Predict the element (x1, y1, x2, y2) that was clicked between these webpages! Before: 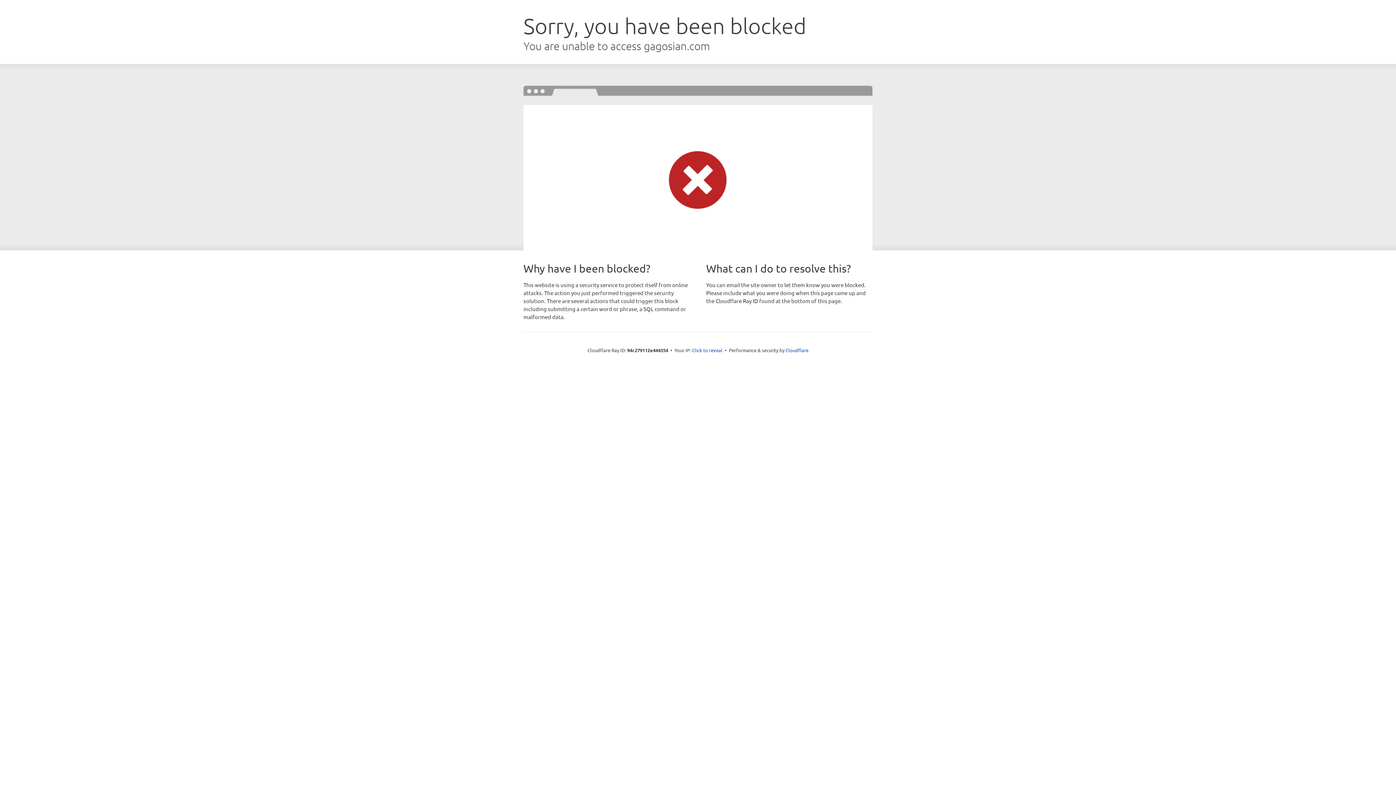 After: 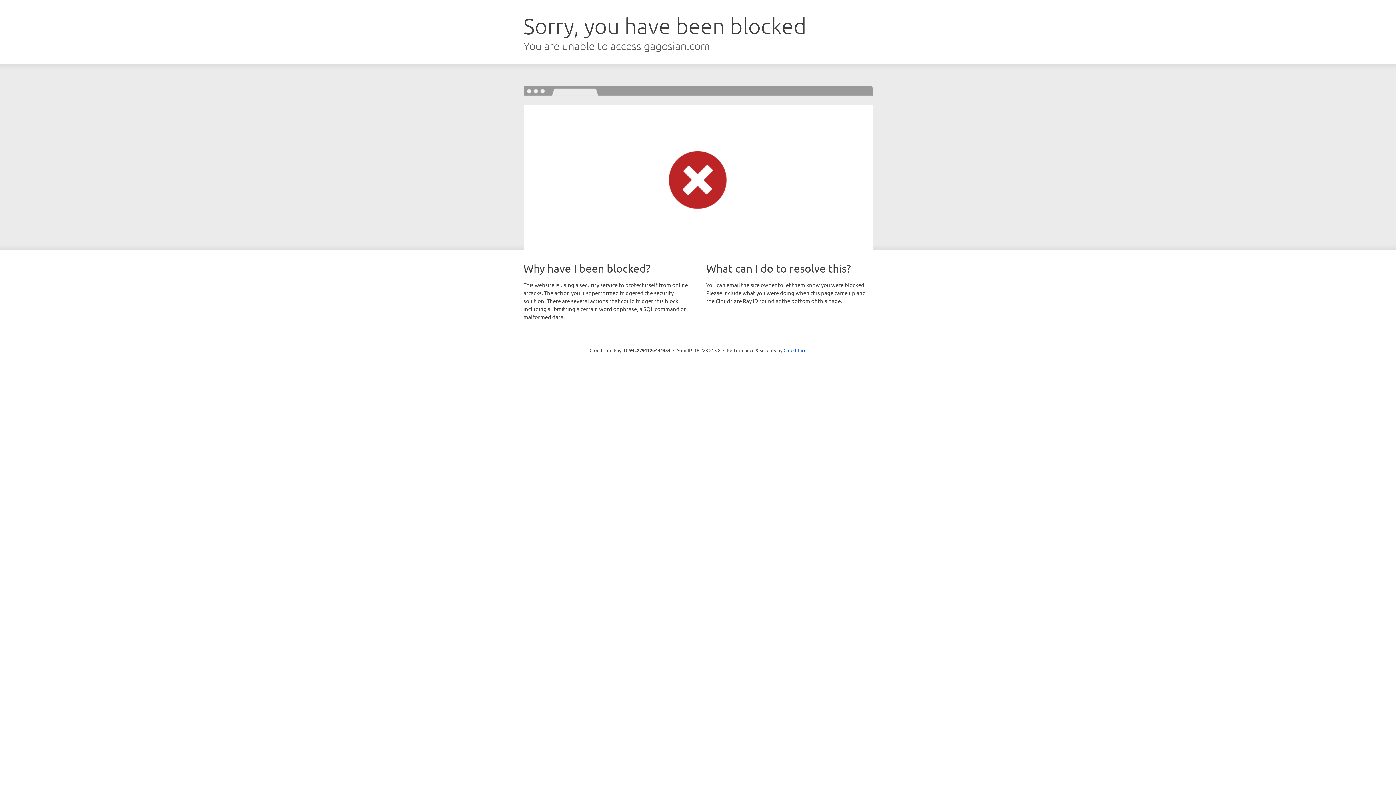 Action: bbox: (692, 346, 722, 353) label: Click to reveal